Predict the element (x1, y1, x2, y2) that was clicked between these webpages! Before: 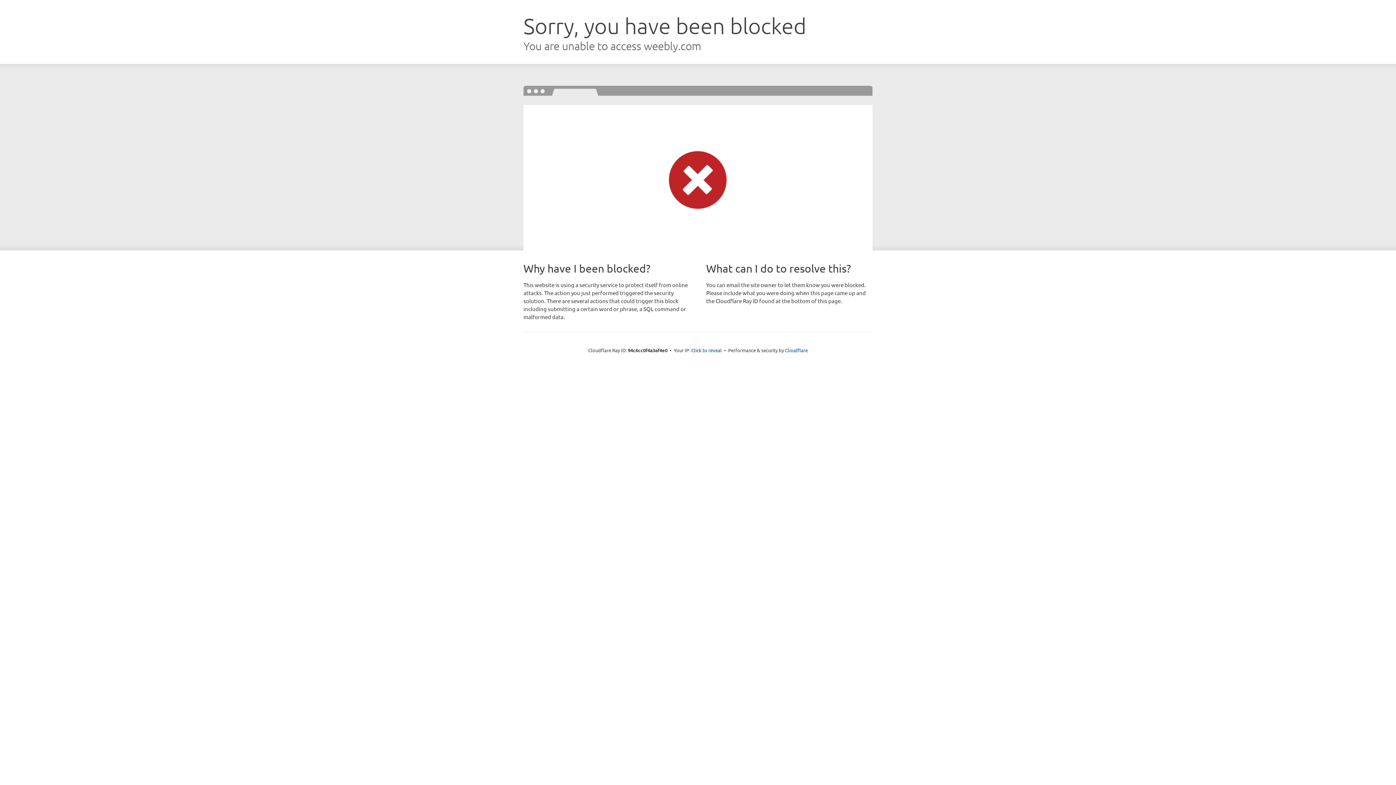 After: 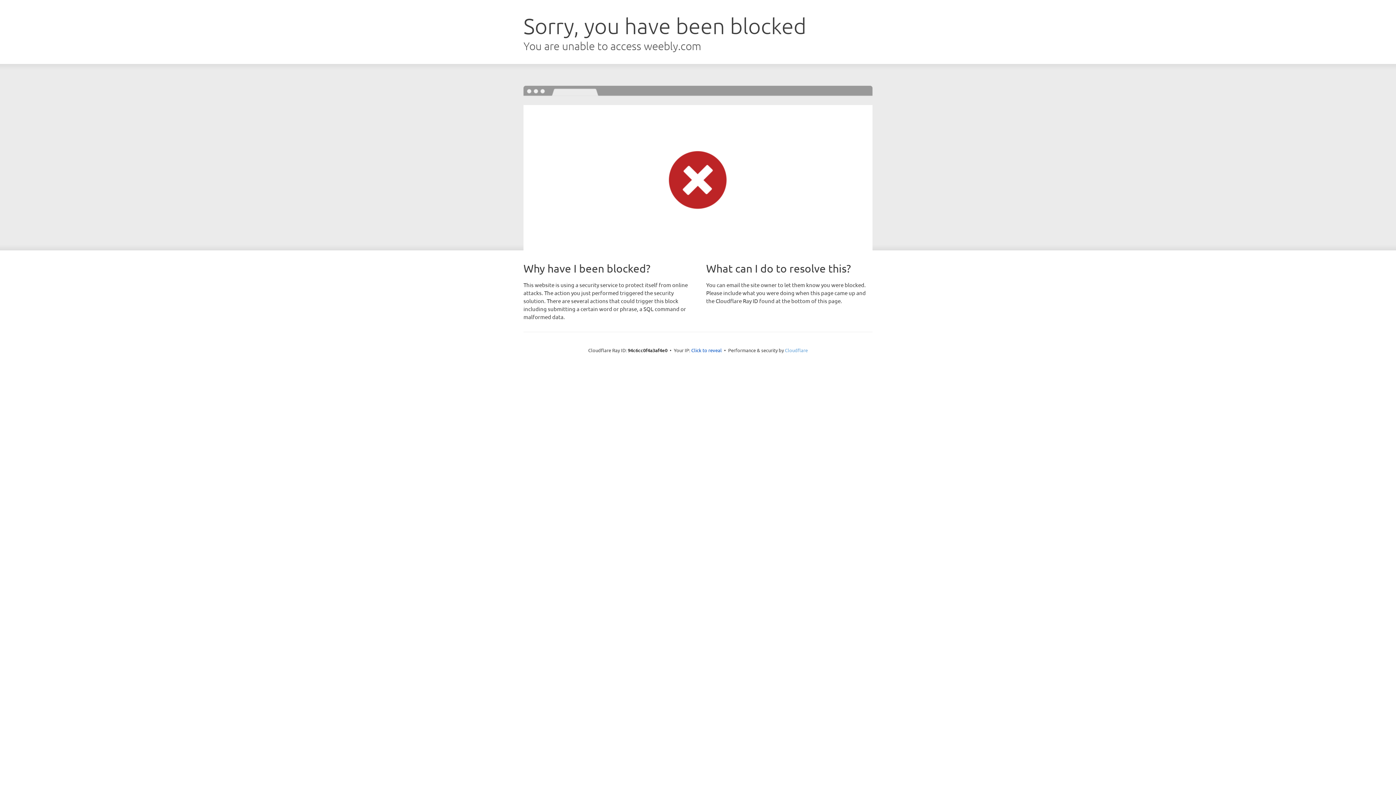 Action: bbox: (785, 347, 808, 353) label: Cloudflare